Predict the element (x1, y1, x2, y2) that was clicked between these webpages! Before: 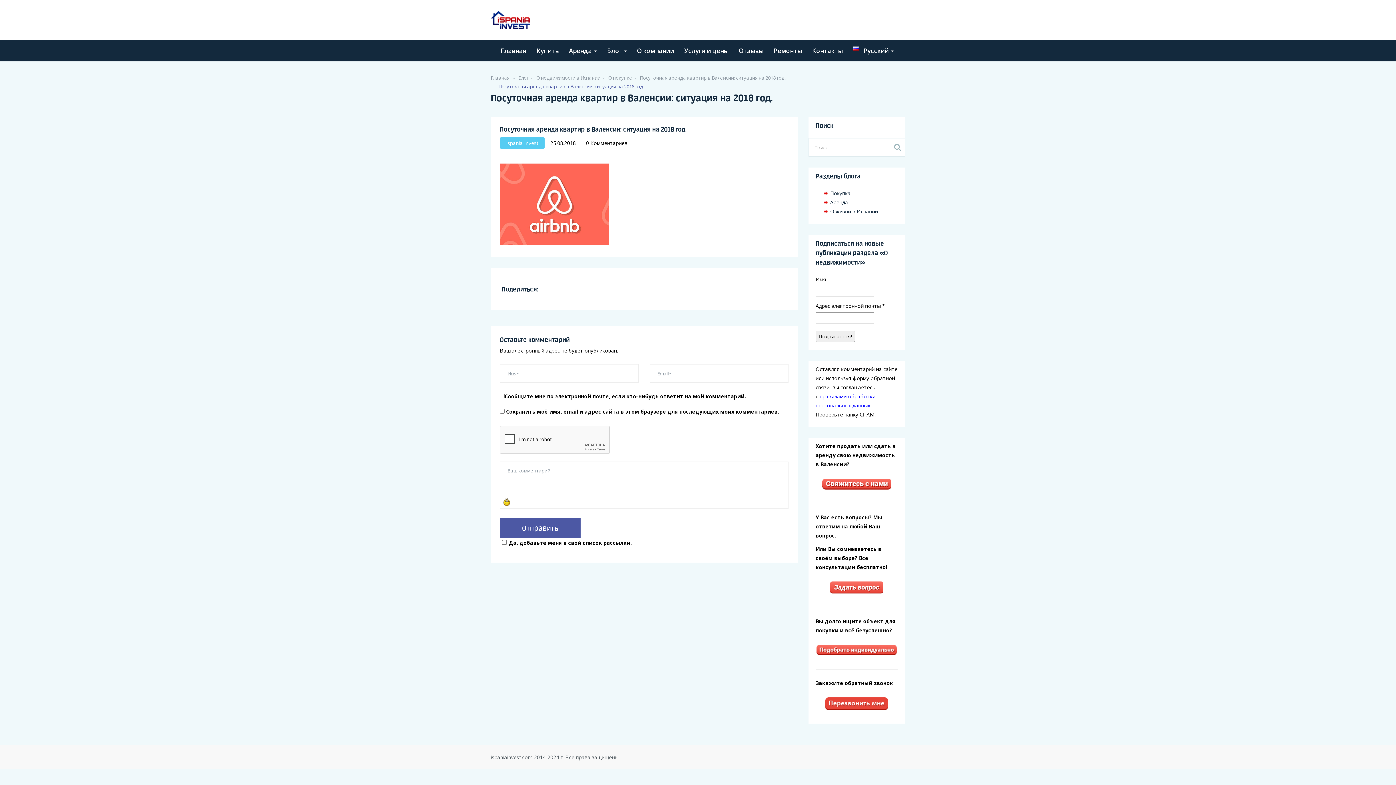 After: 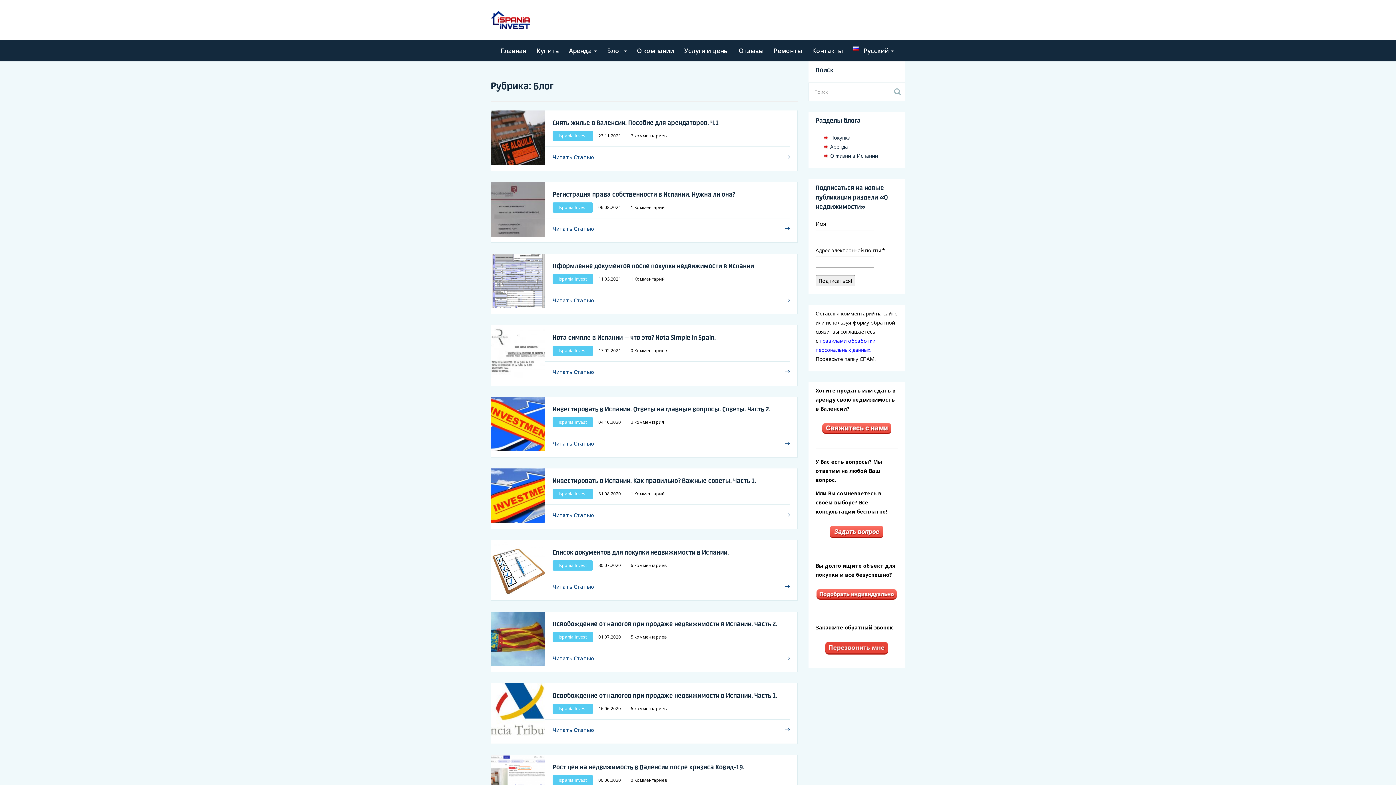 Action: bbox: (518, 74, 528, 81) label: Блог